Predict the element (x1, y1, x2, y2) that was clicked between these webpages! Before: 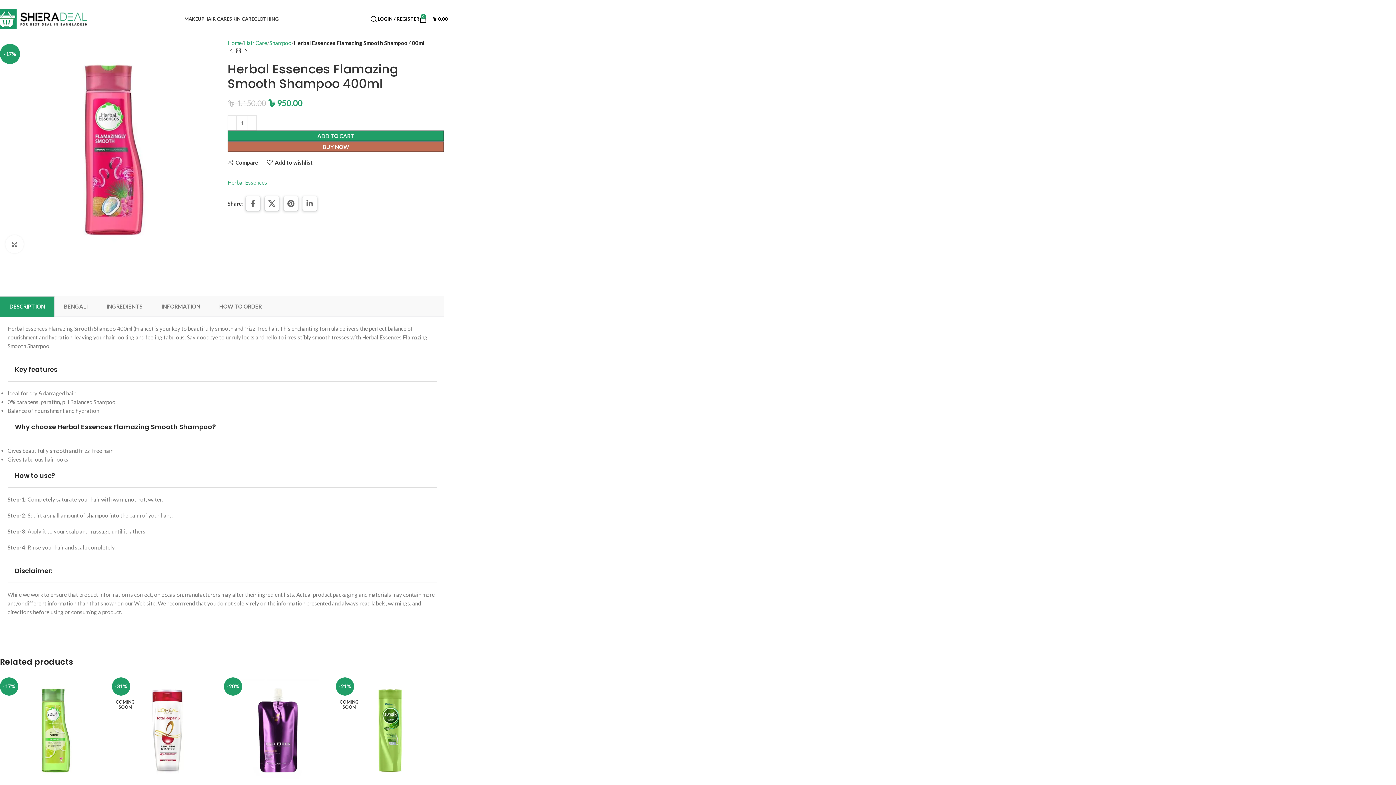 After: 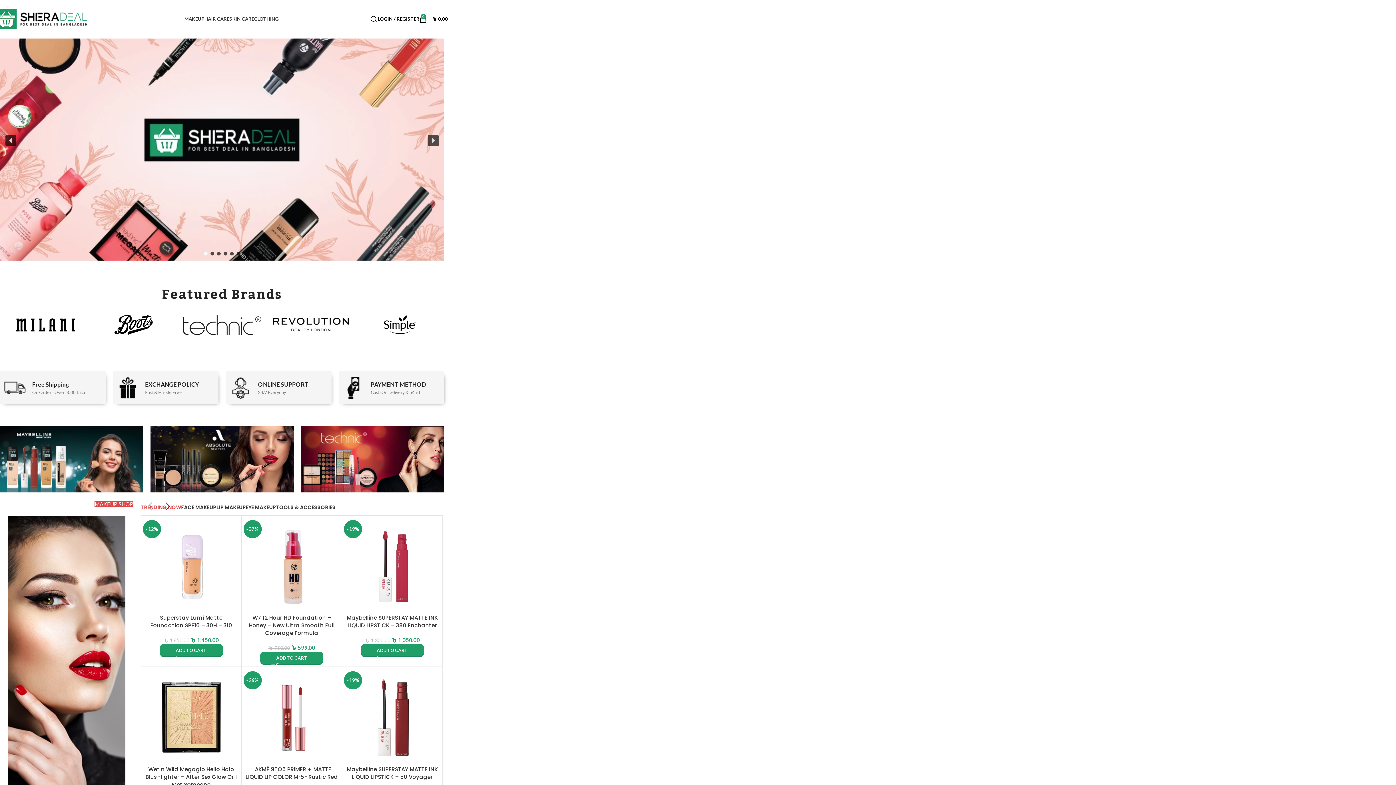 Action: label: Home bbox: (227, 39, 241, 46)